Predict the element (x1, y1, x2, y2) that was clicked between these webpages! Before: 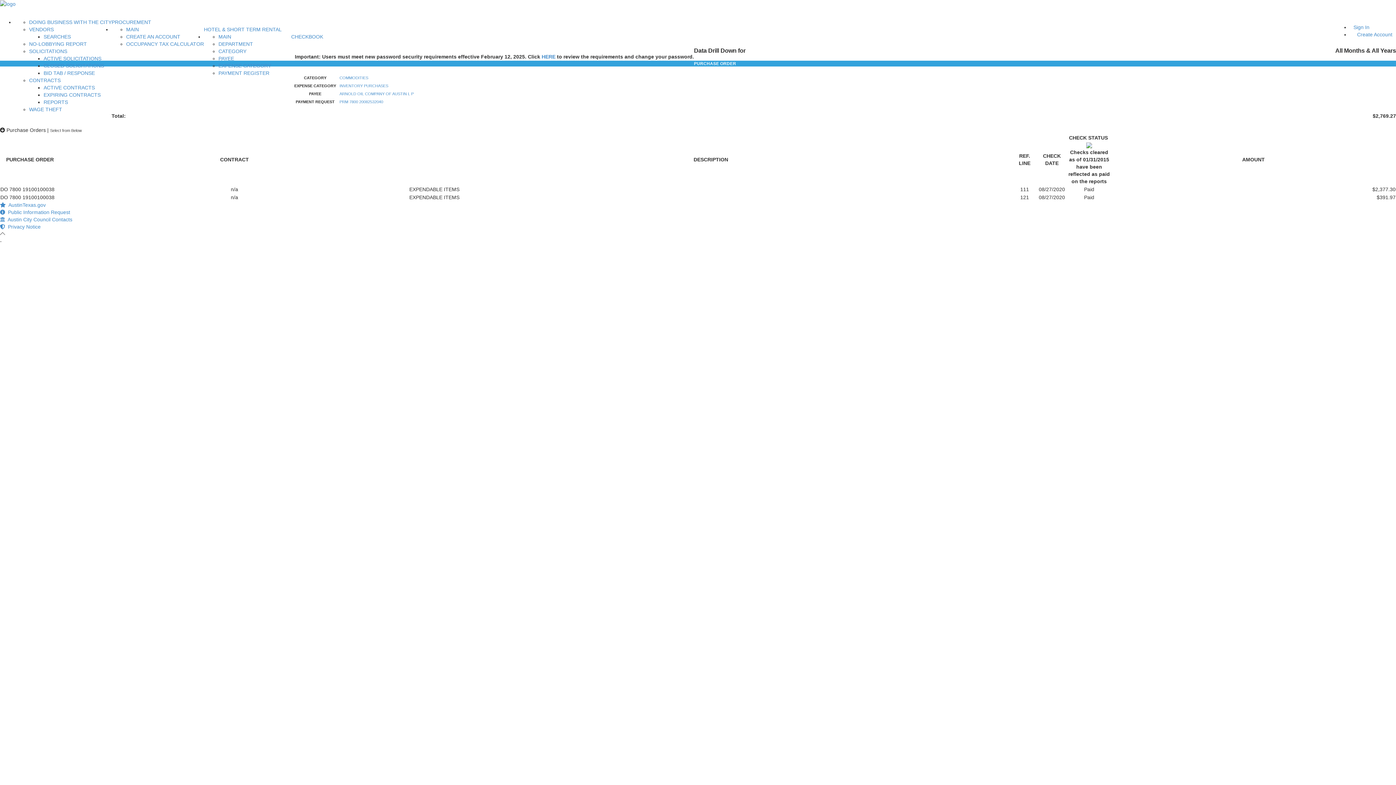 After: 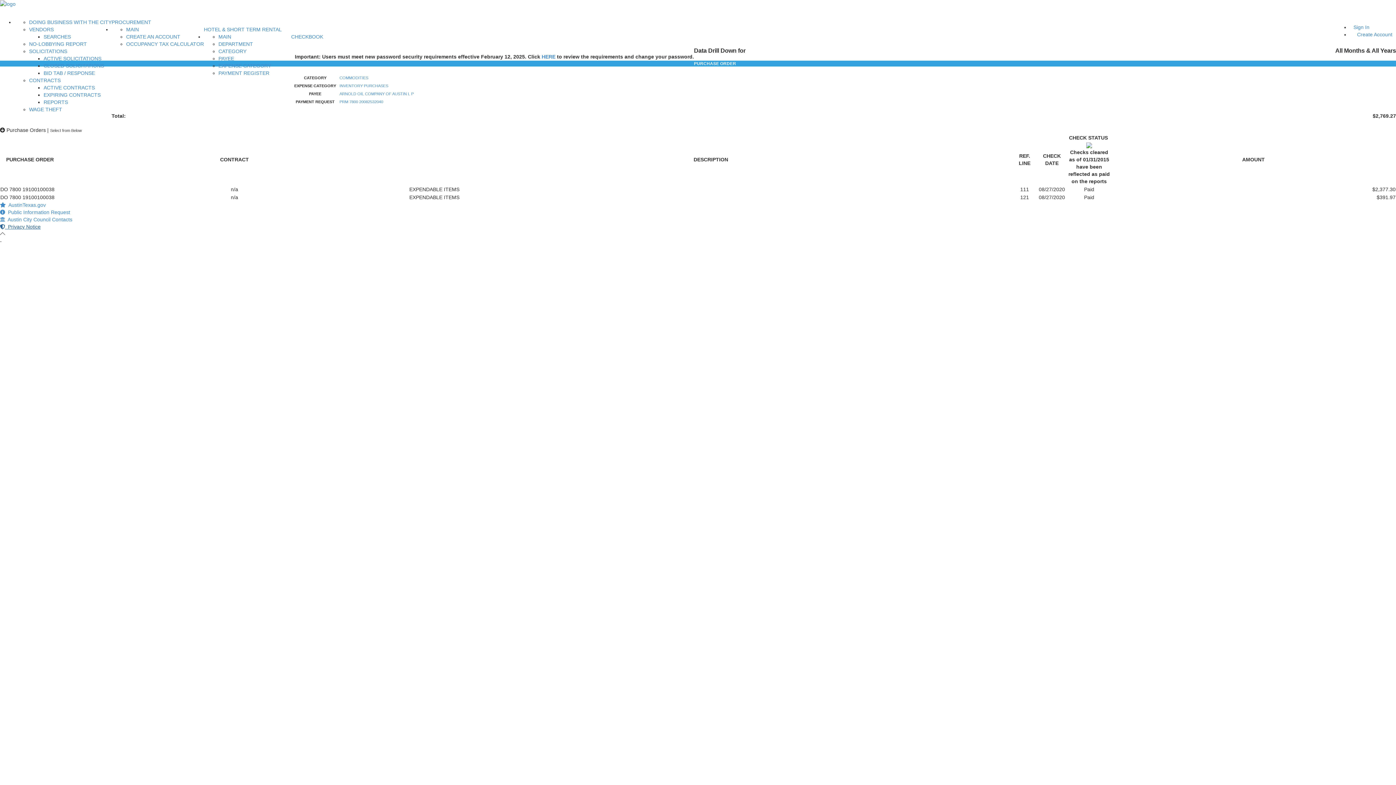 Action: bbox: (0, 223, 40, 229) label:   Privacy Notice